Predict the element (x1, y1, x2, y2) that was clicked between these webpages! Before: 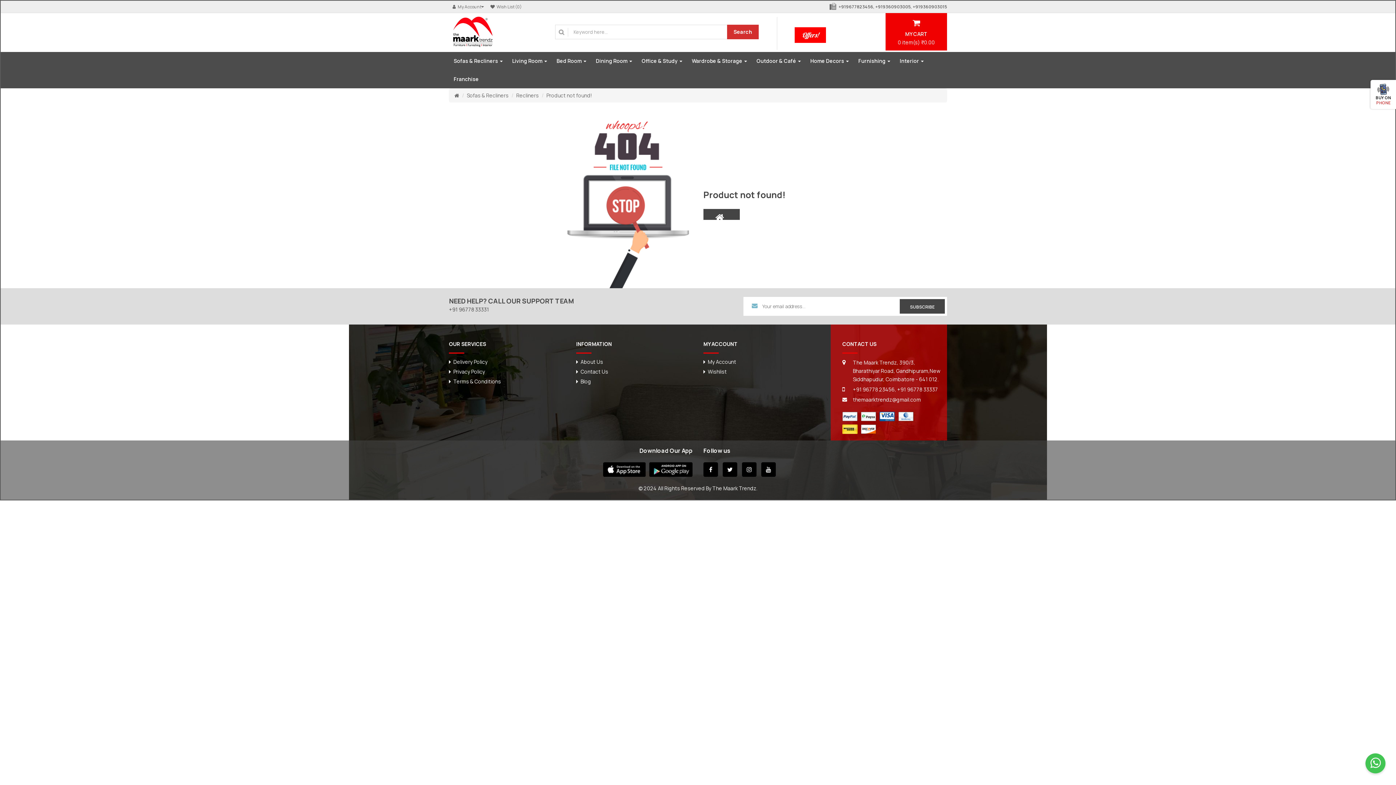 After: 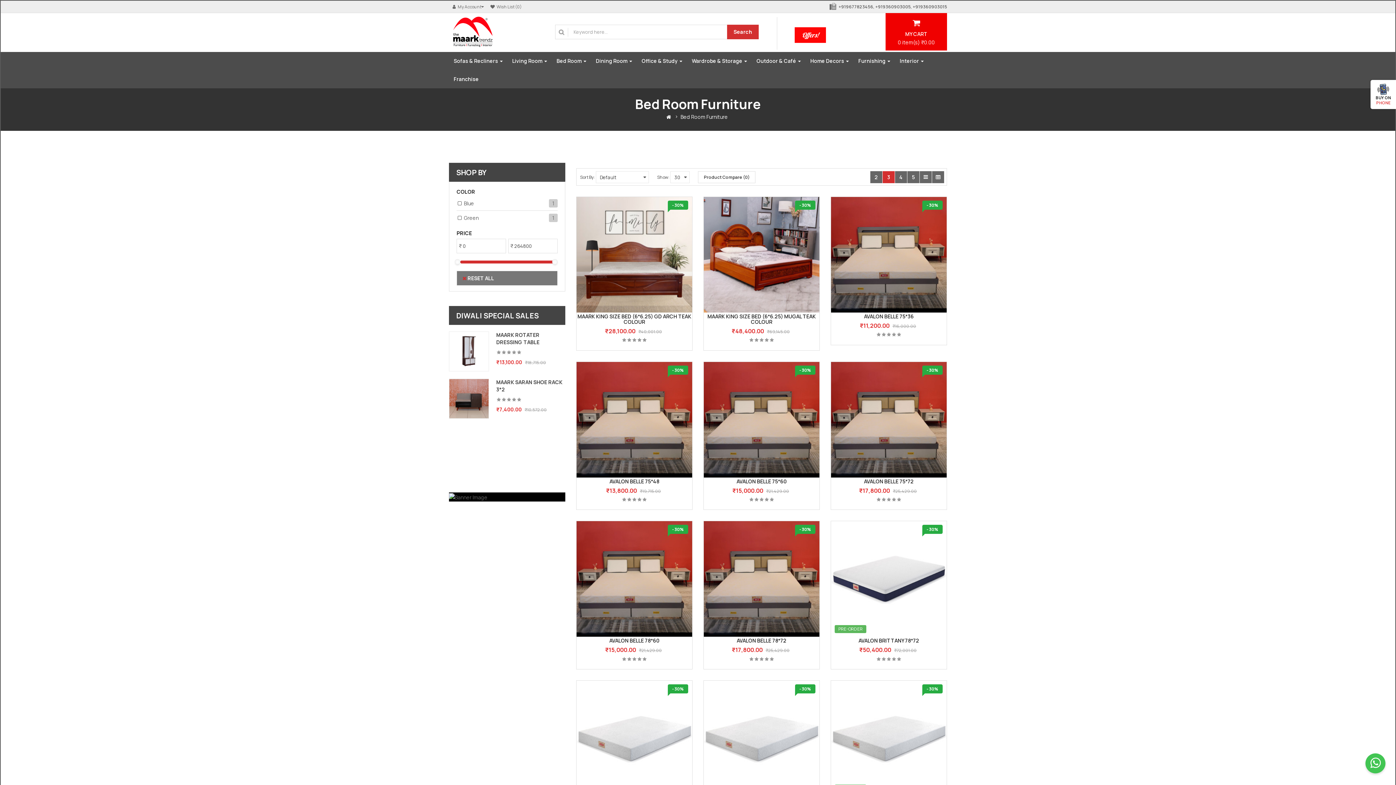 Action: label: Bed Room  bbox: (552, 52, 591, 70)